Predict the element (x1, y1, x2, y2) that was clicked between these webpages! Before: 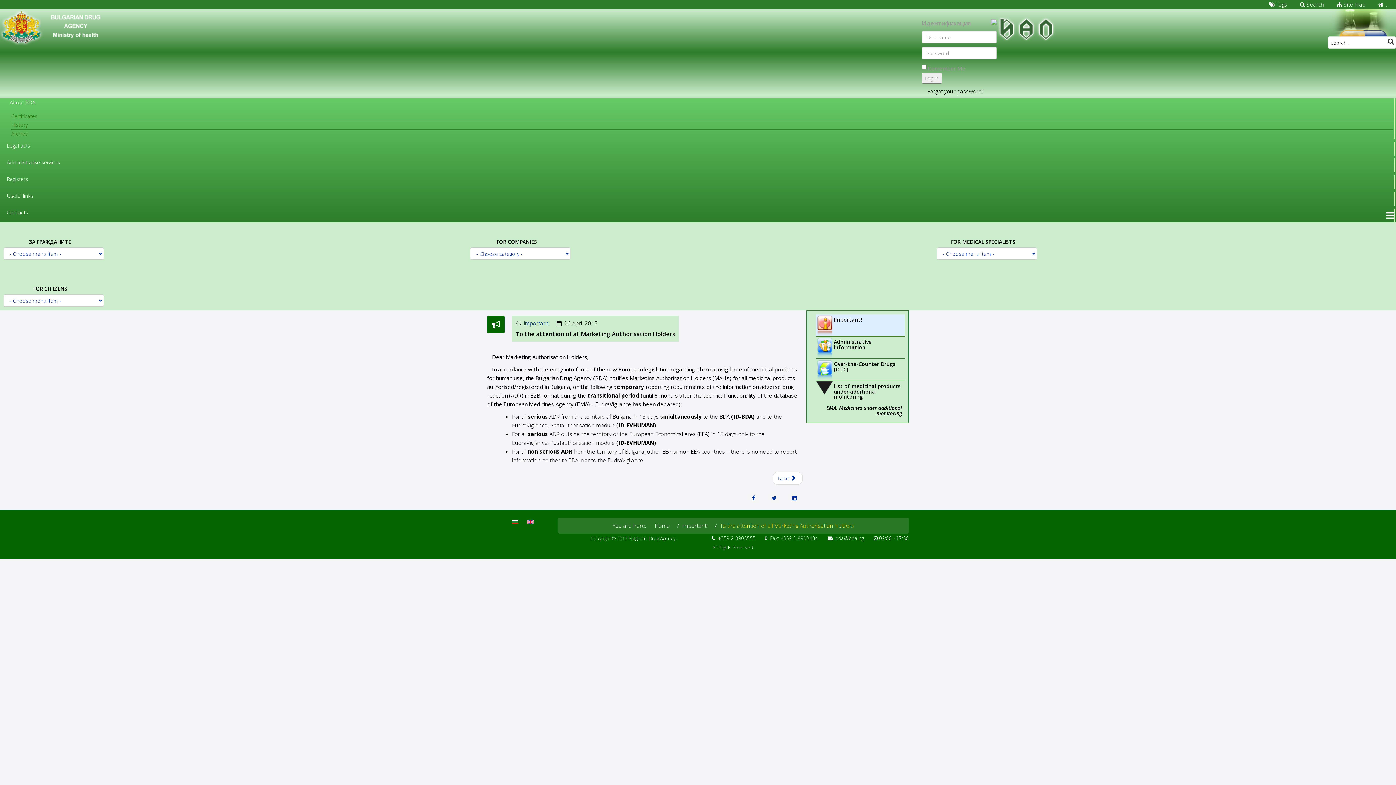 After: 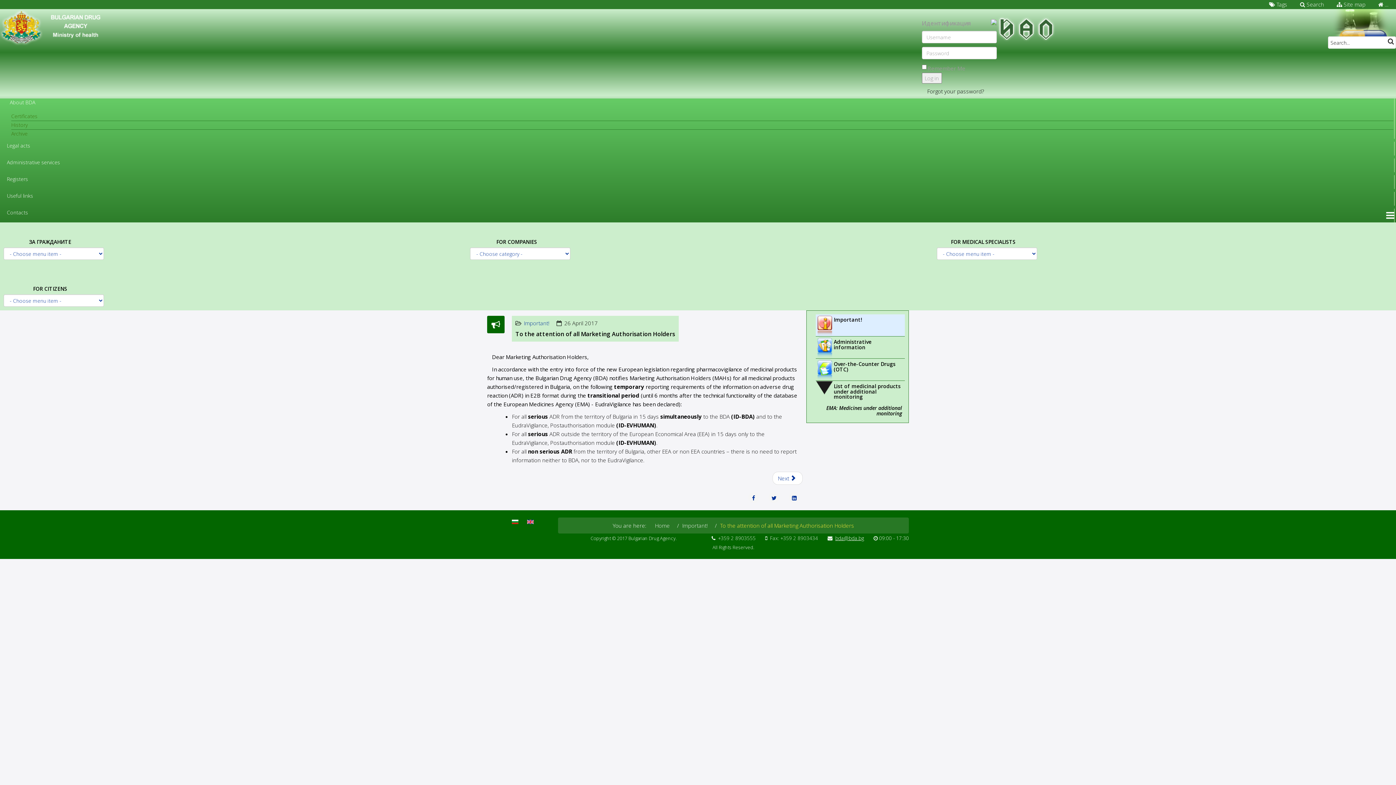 Action: label: bda@bda.bg bbox: (835, 535, 864, 541)